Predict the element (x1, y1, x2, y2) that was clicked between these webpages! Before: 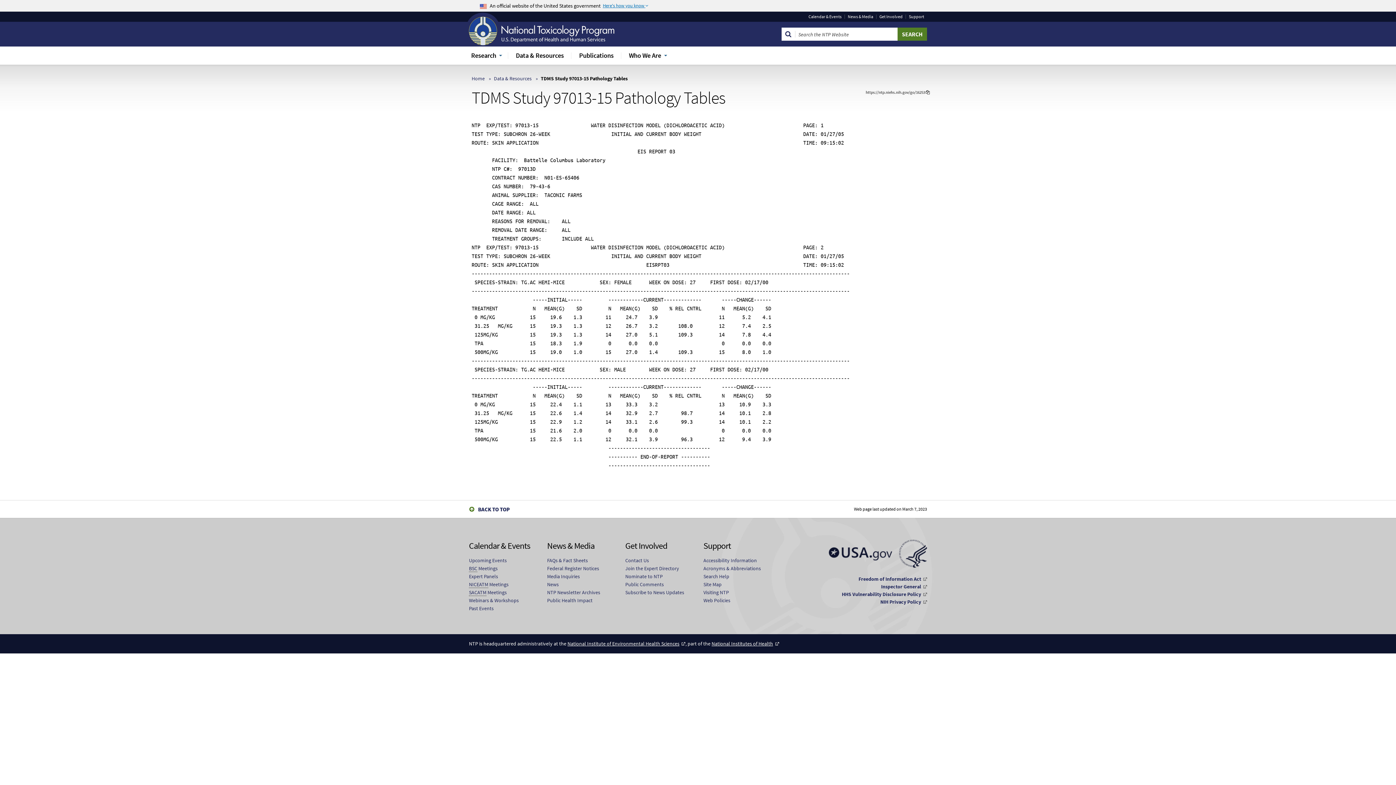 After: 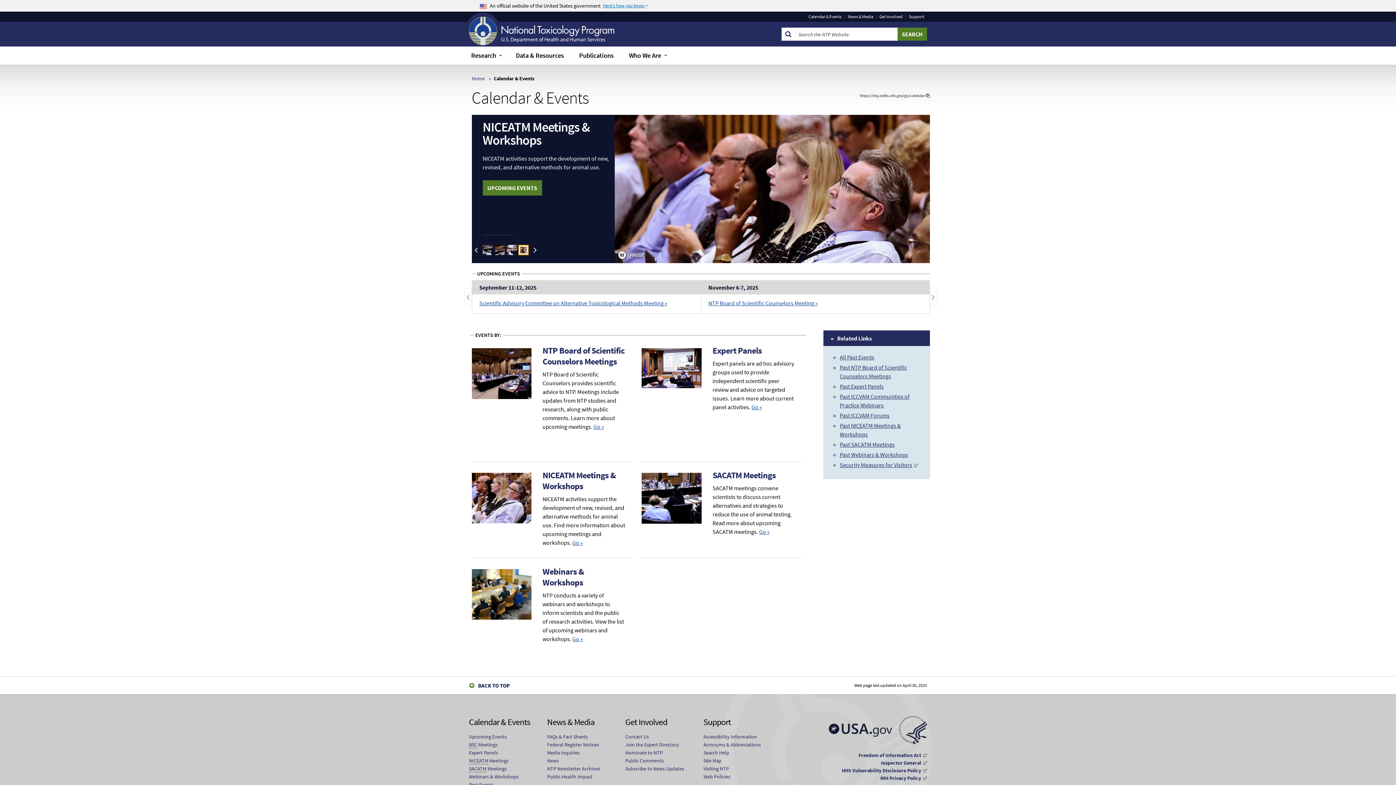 Action: bbox: (805, 14, 844, 18) label: Calendar & Events